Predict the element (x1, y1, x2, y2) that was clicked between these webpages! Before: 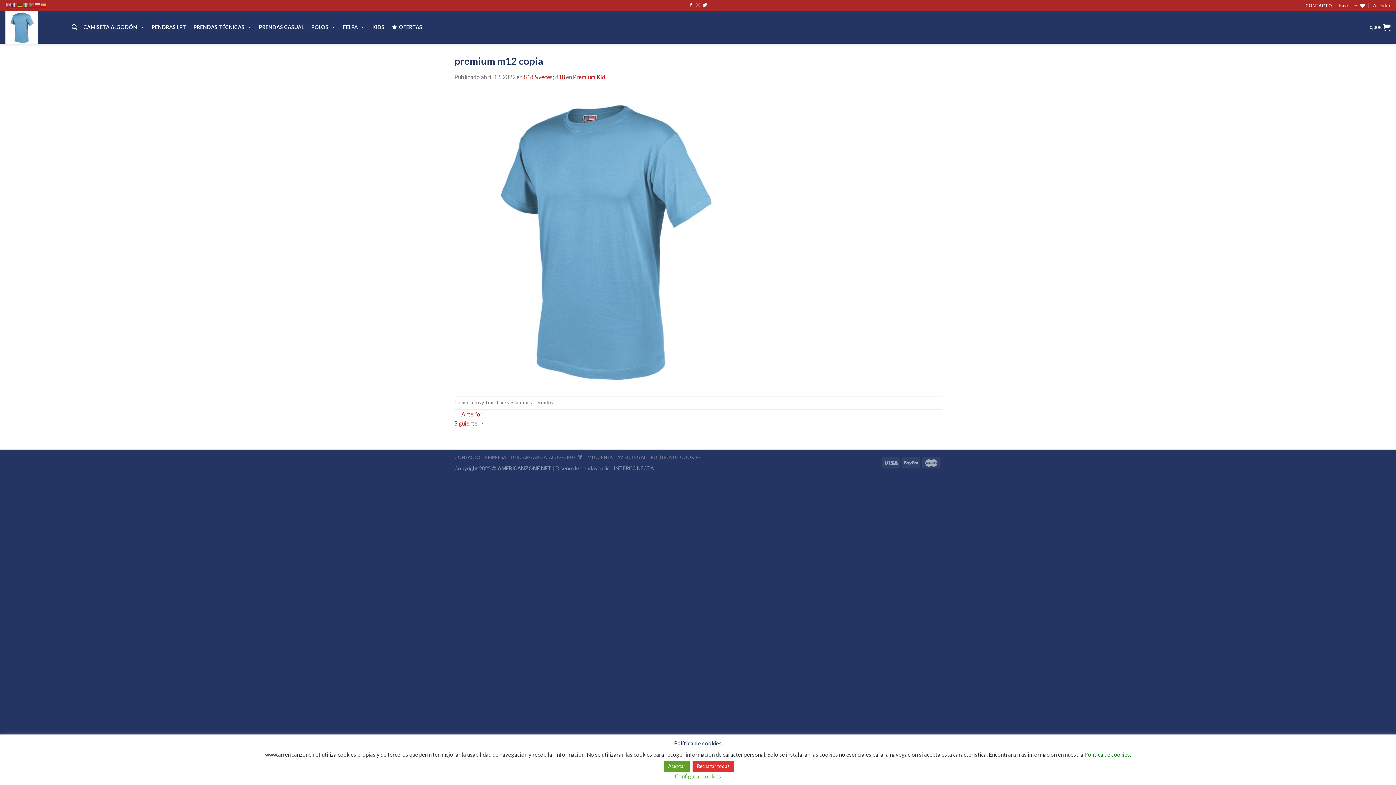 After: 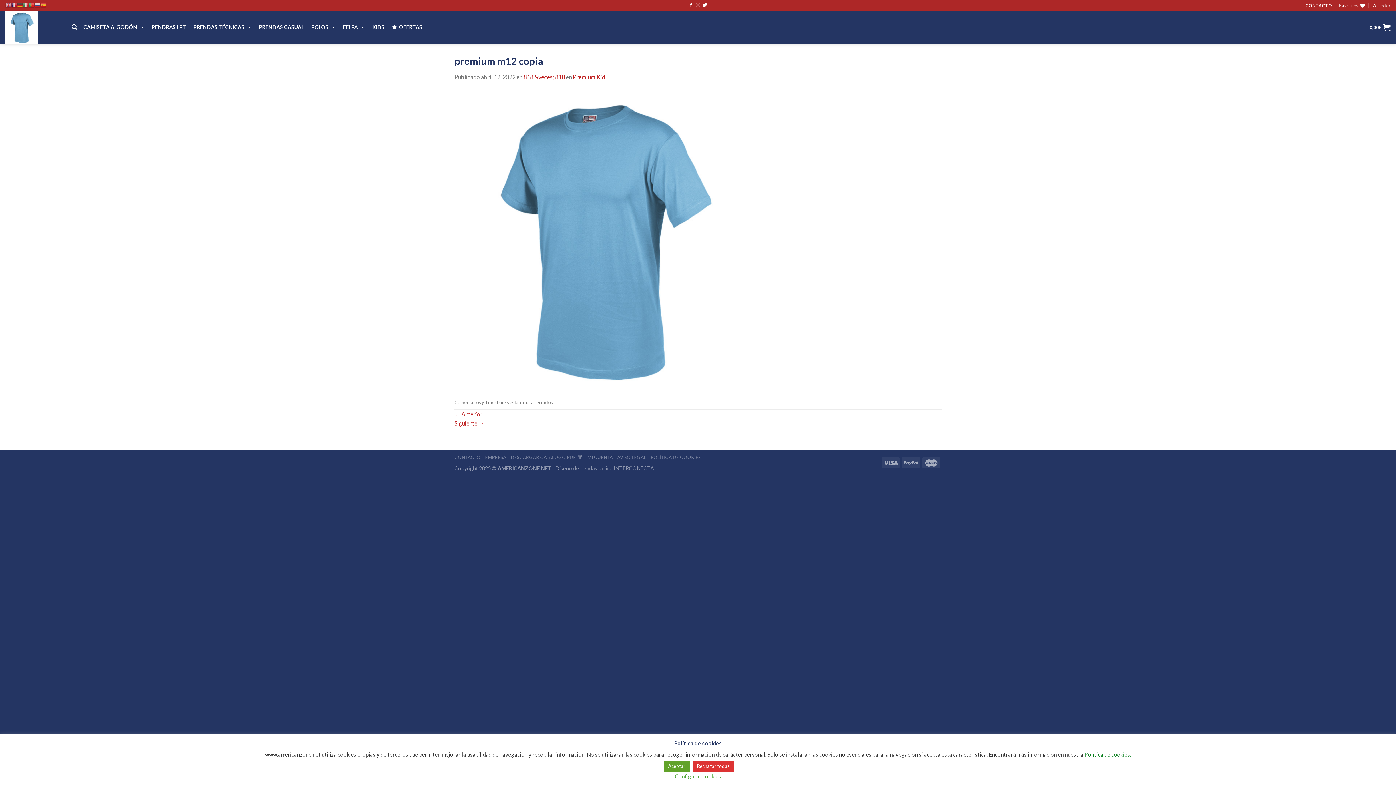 Action: bbox: (28, 0, 34, 10)